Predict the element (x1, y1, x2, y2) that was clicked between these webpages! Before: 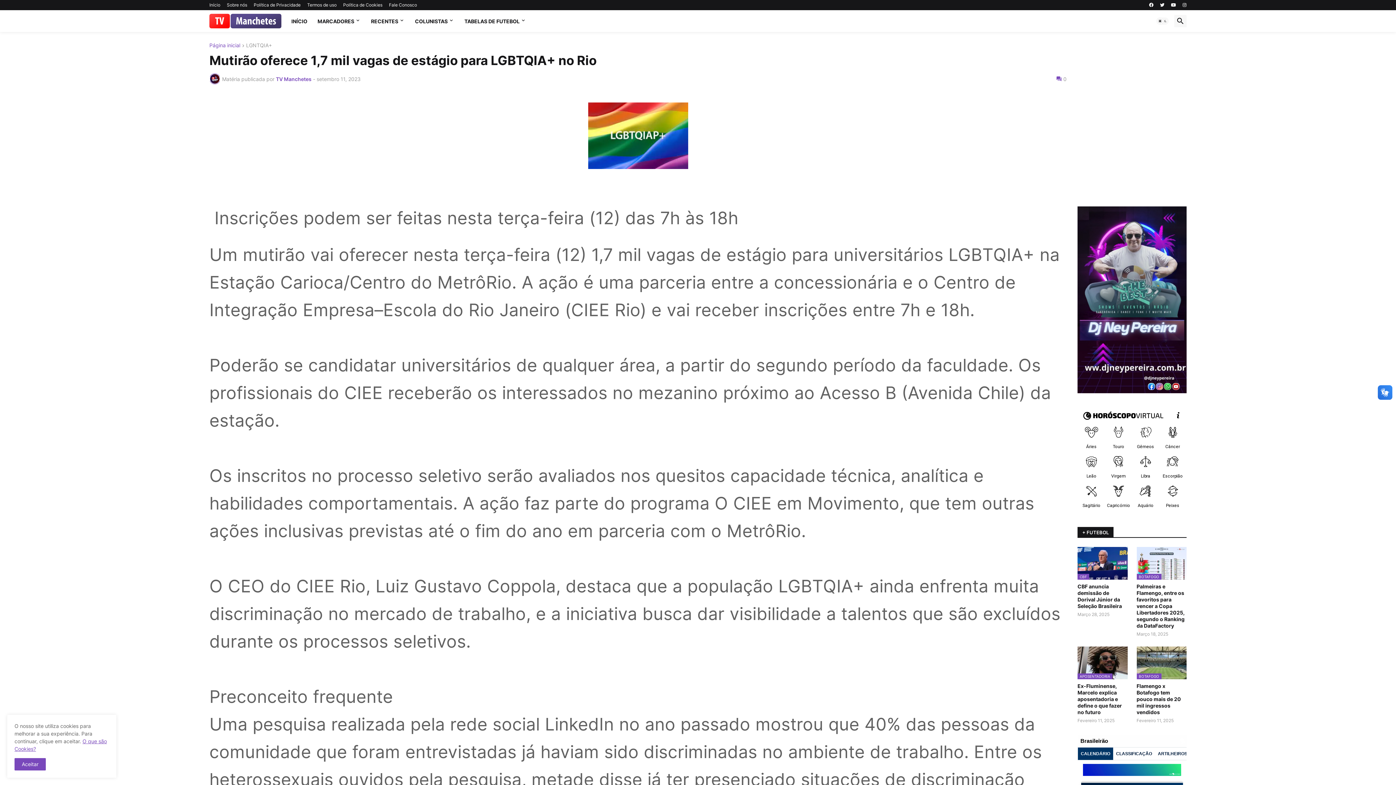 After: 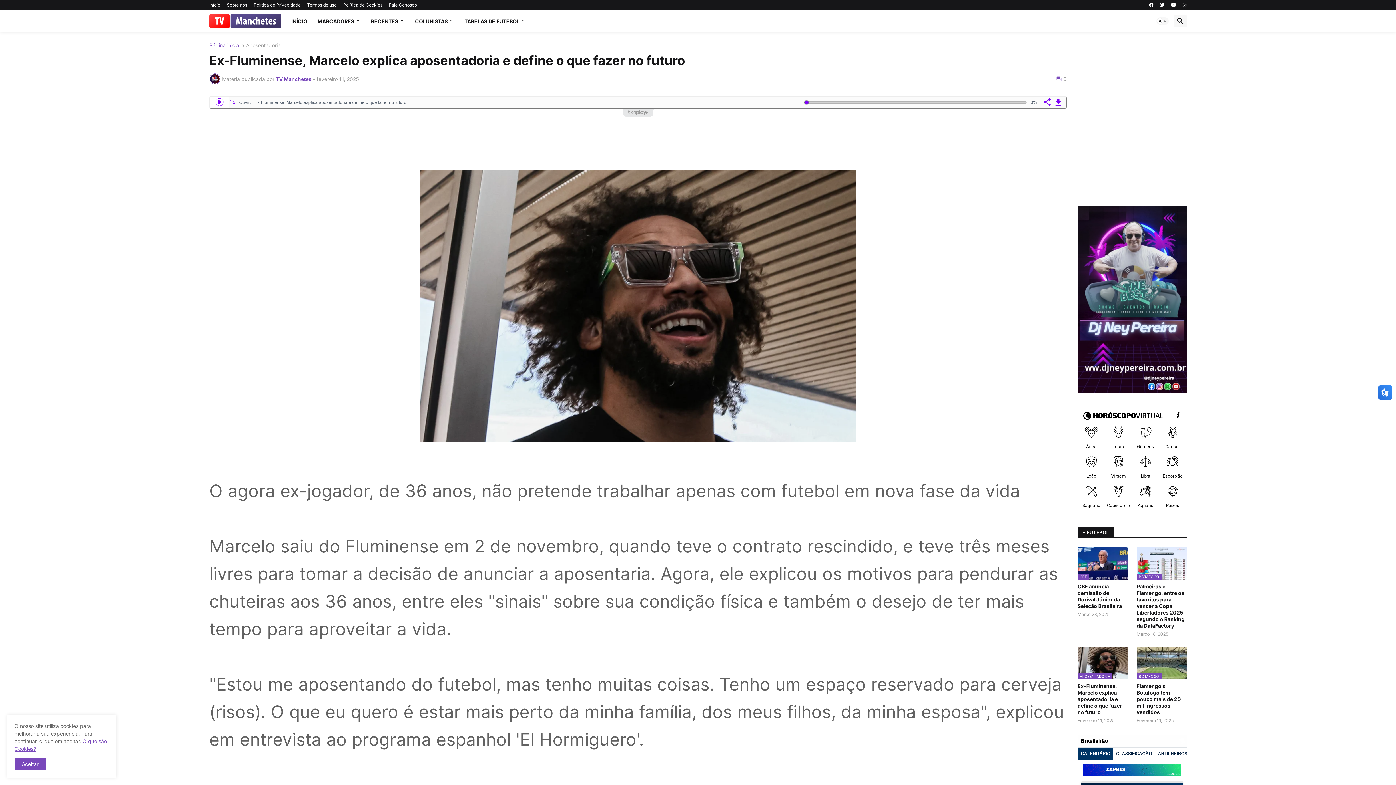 Action: bbox: (1077, 647, 1127, 679) label: APOSENTADORIA